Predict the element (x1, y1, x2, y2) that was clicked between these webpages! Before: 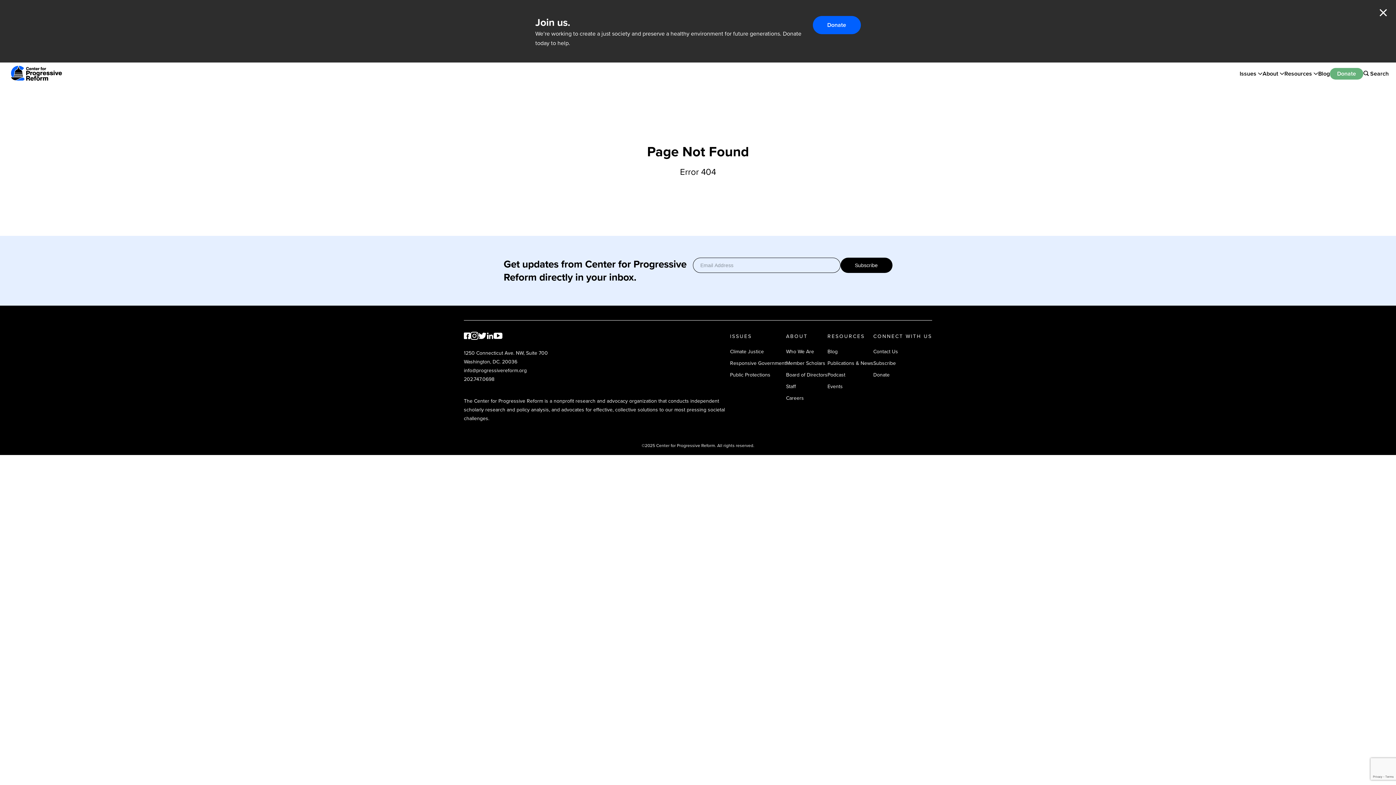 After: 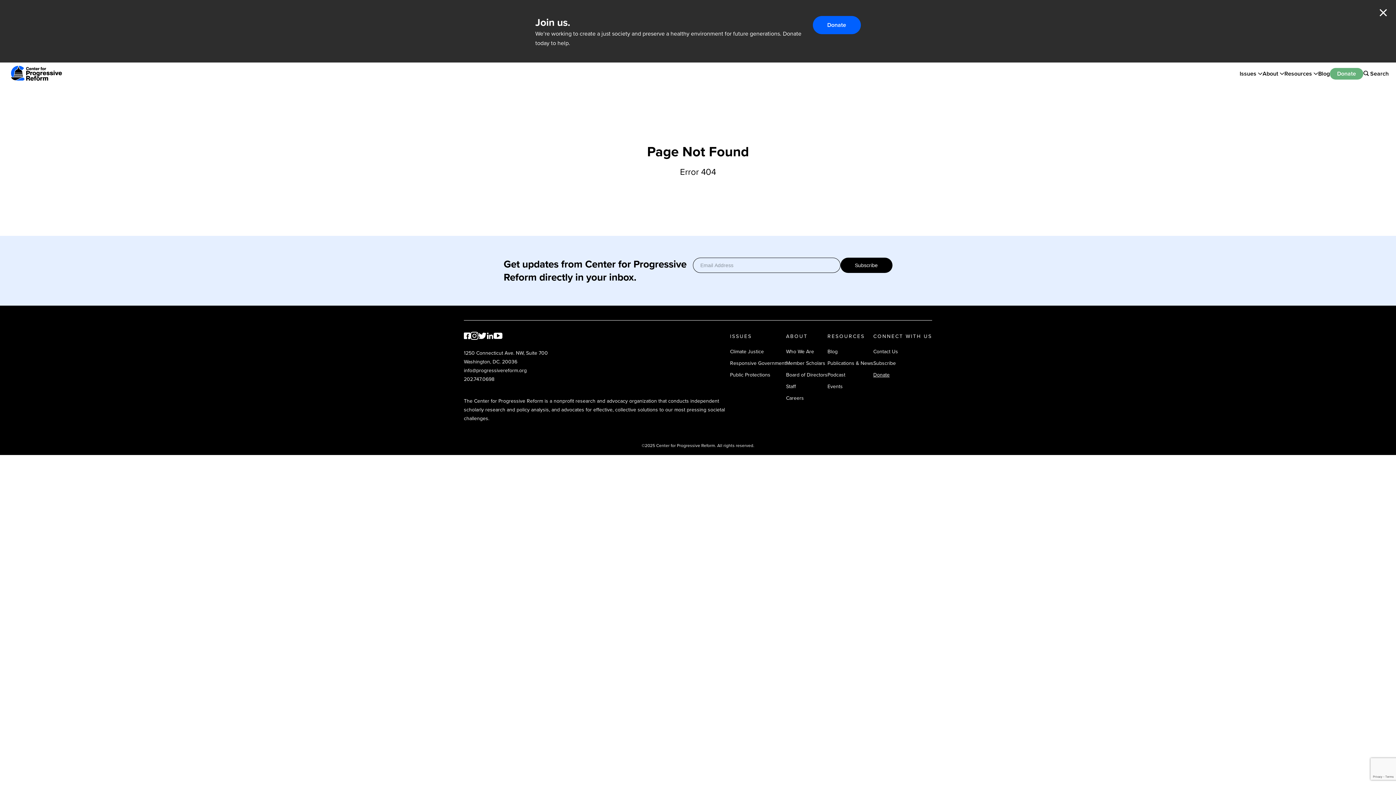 Action: label: Donate bbox: (873, 371, 889, 378)